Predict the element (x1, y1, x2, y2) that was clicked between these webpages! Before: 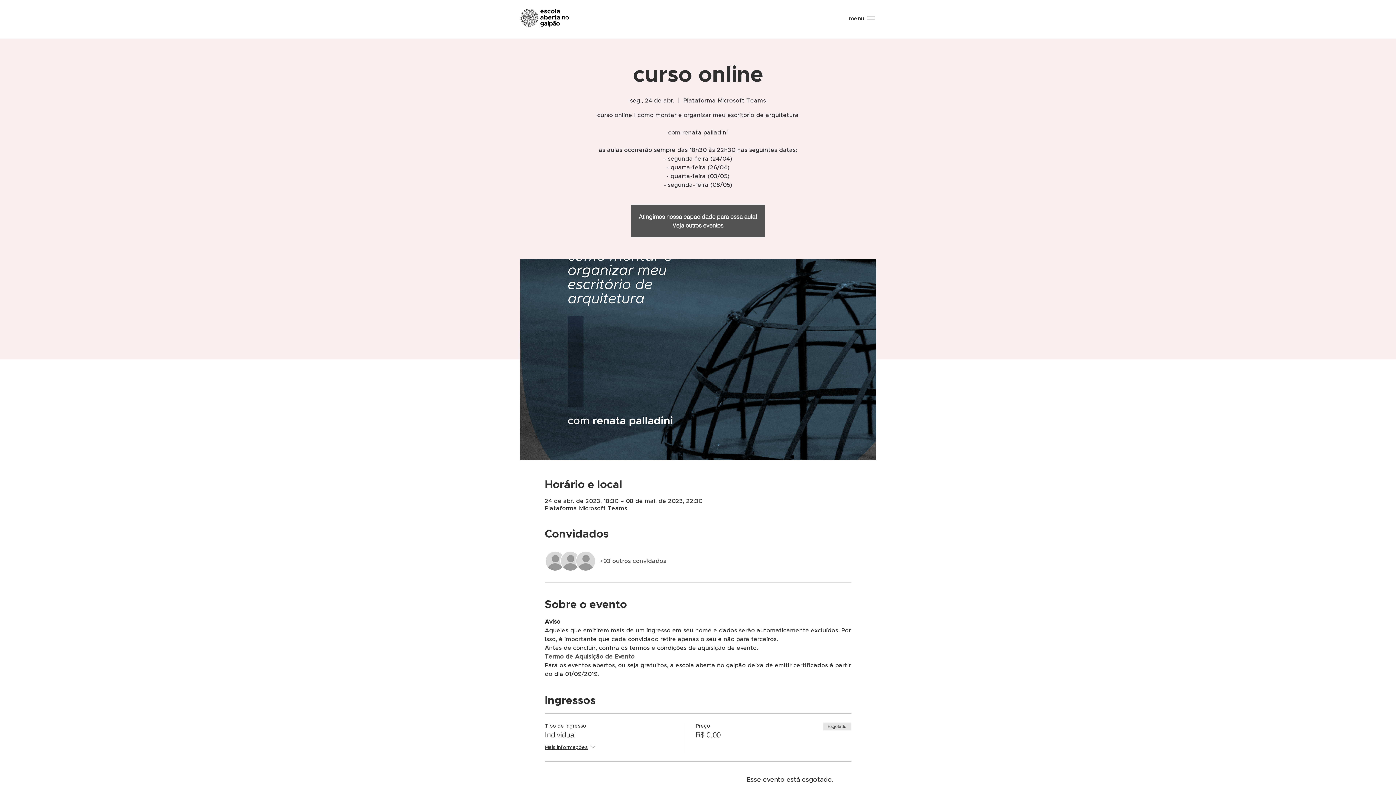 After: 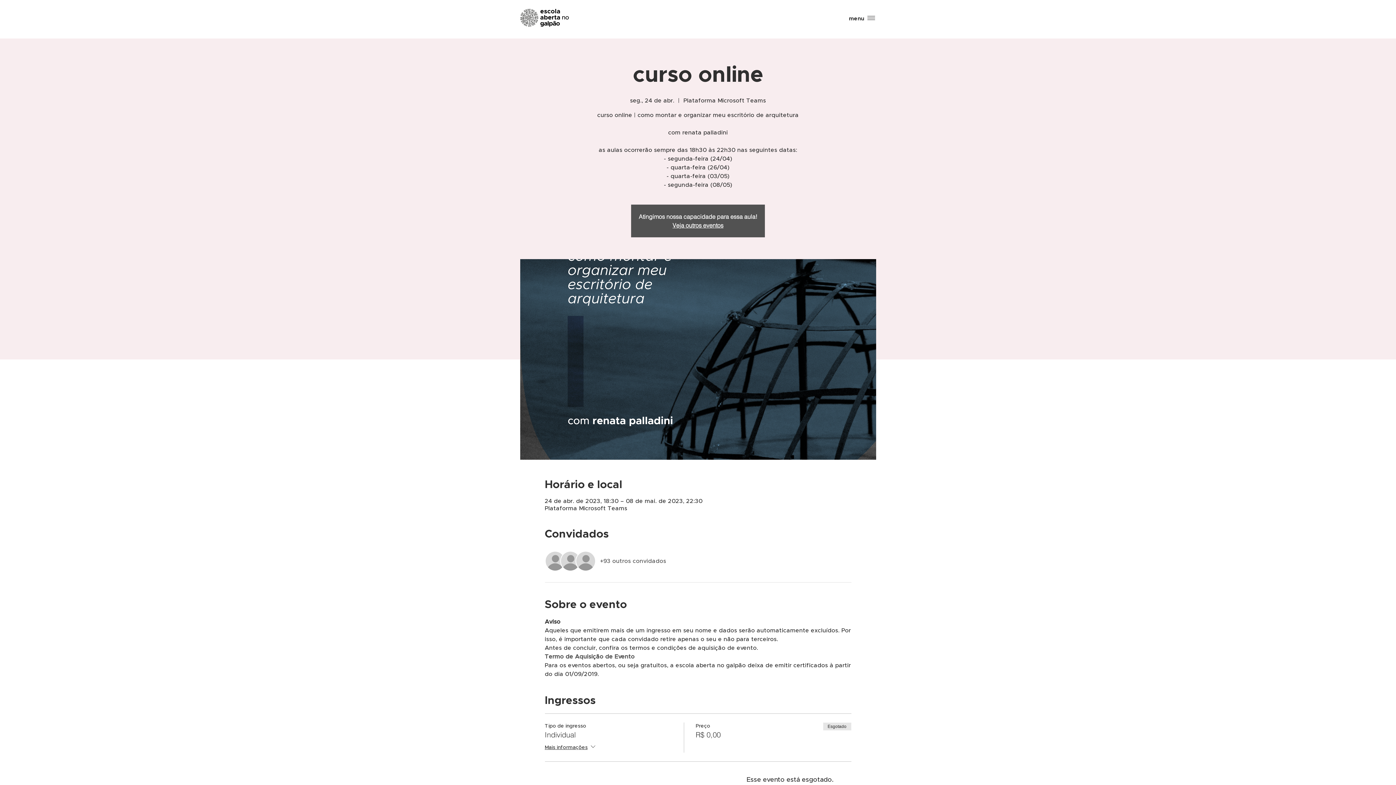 Action: label: menu bbox: (849, 16, 864, 21)